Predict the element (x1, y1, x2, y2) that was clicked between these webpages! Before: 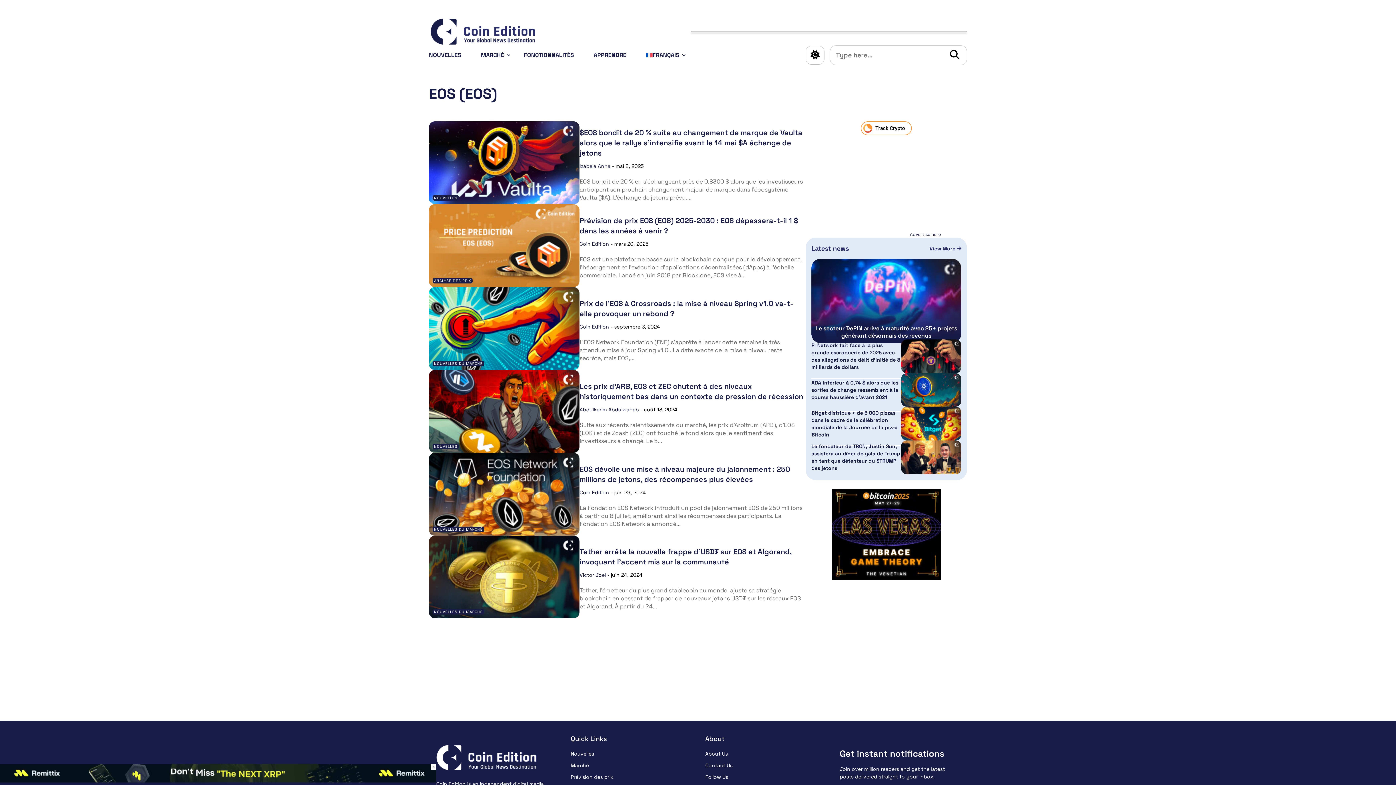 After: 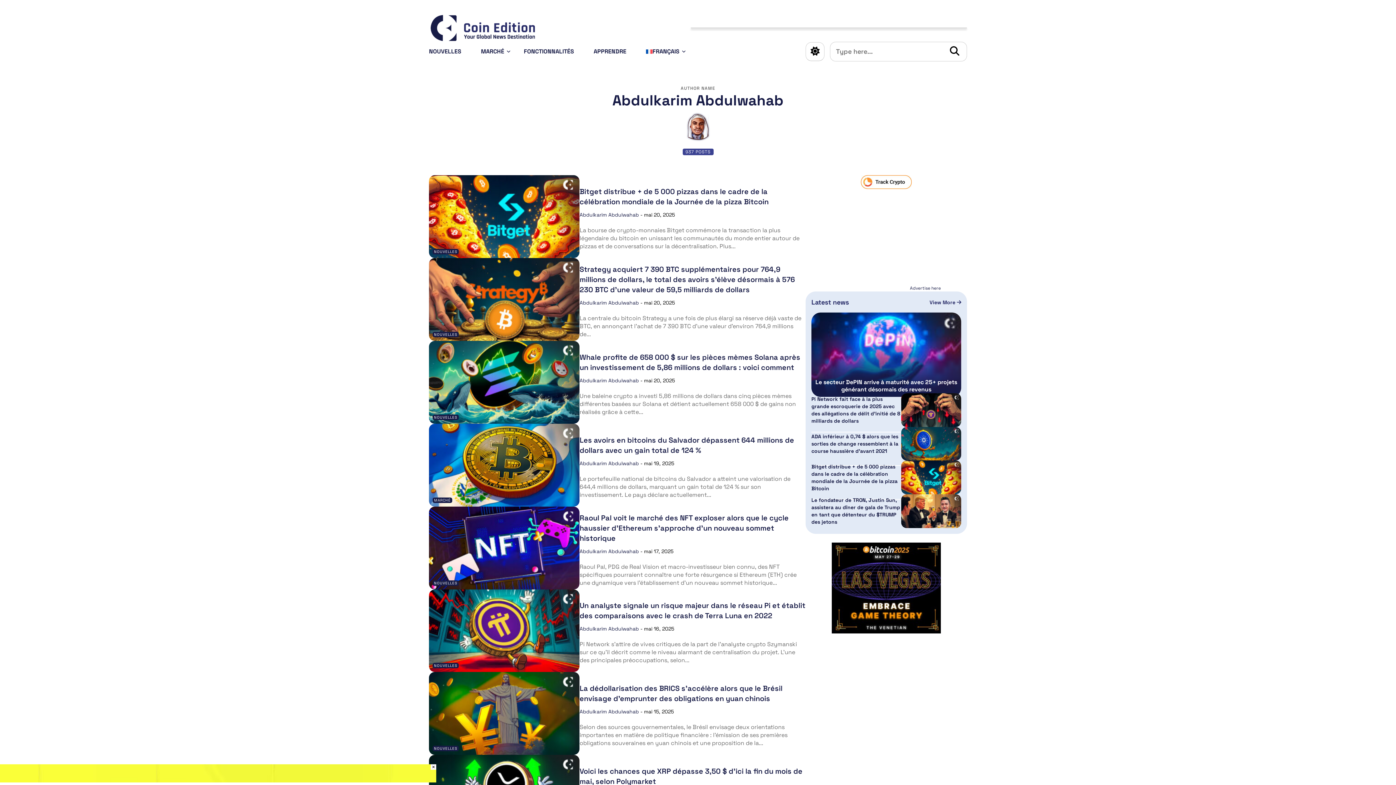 Action: label: Abdulkarim Abdulwahab bbox: (579, 406, 639, 412)